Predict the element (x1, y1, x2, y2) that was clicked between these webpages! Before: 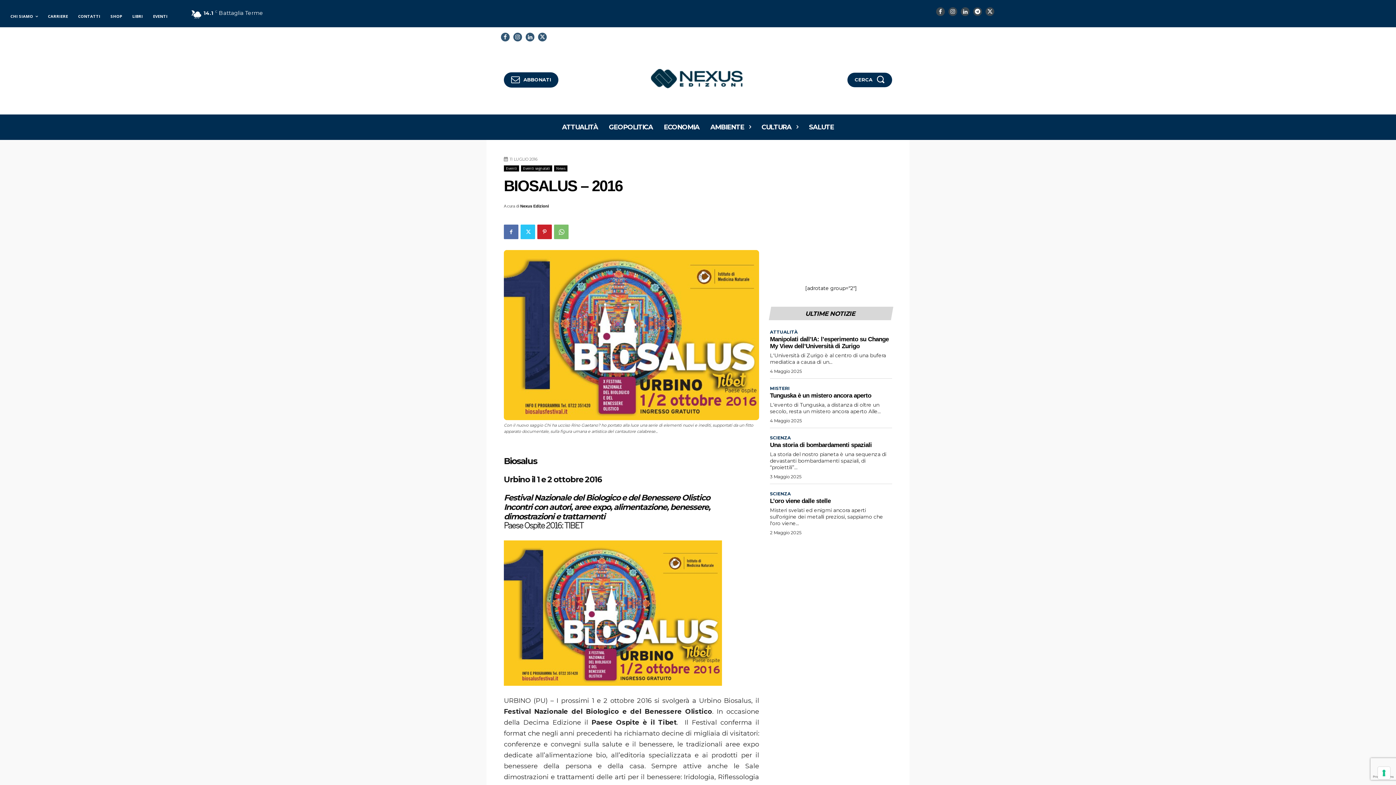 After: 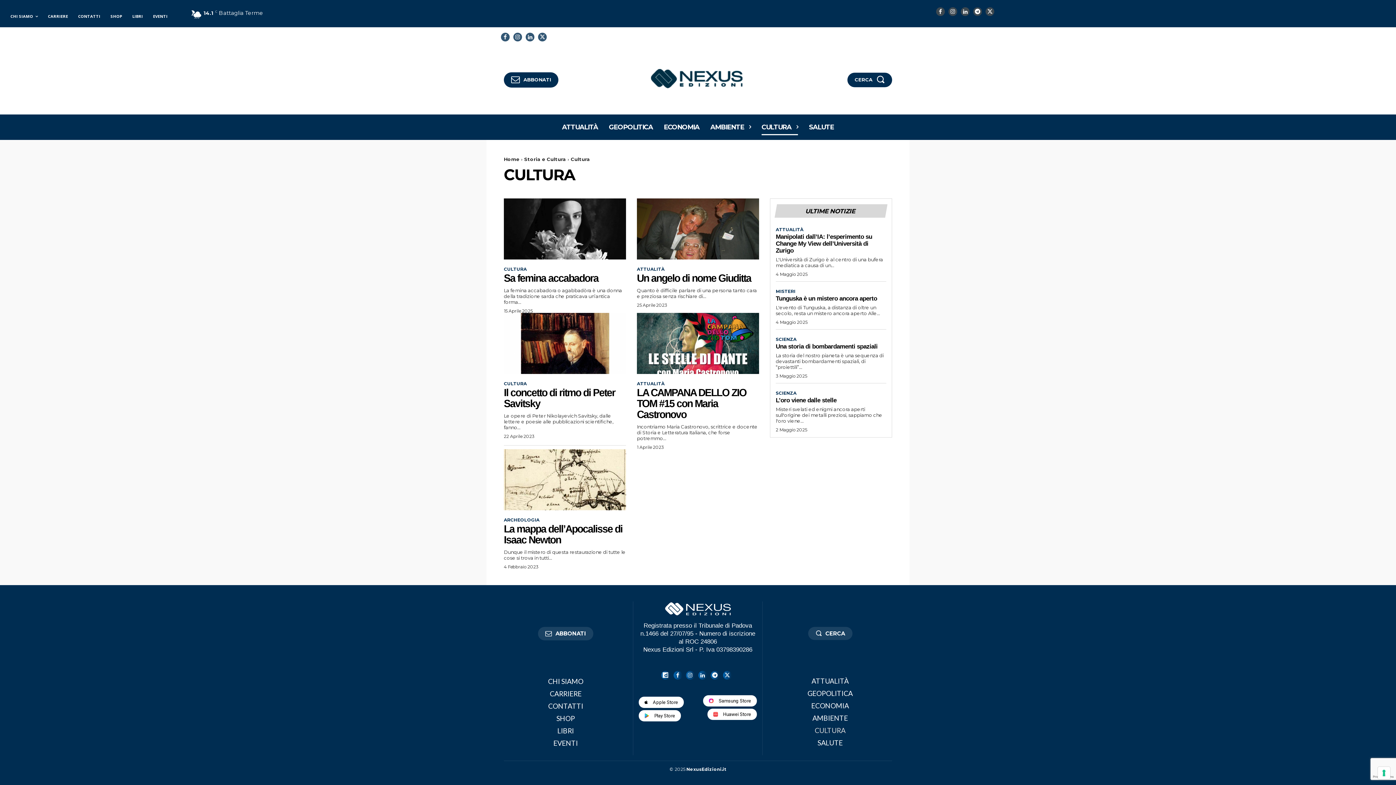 Action: bbox: (761, 114, 798, 140) label: CULTURA